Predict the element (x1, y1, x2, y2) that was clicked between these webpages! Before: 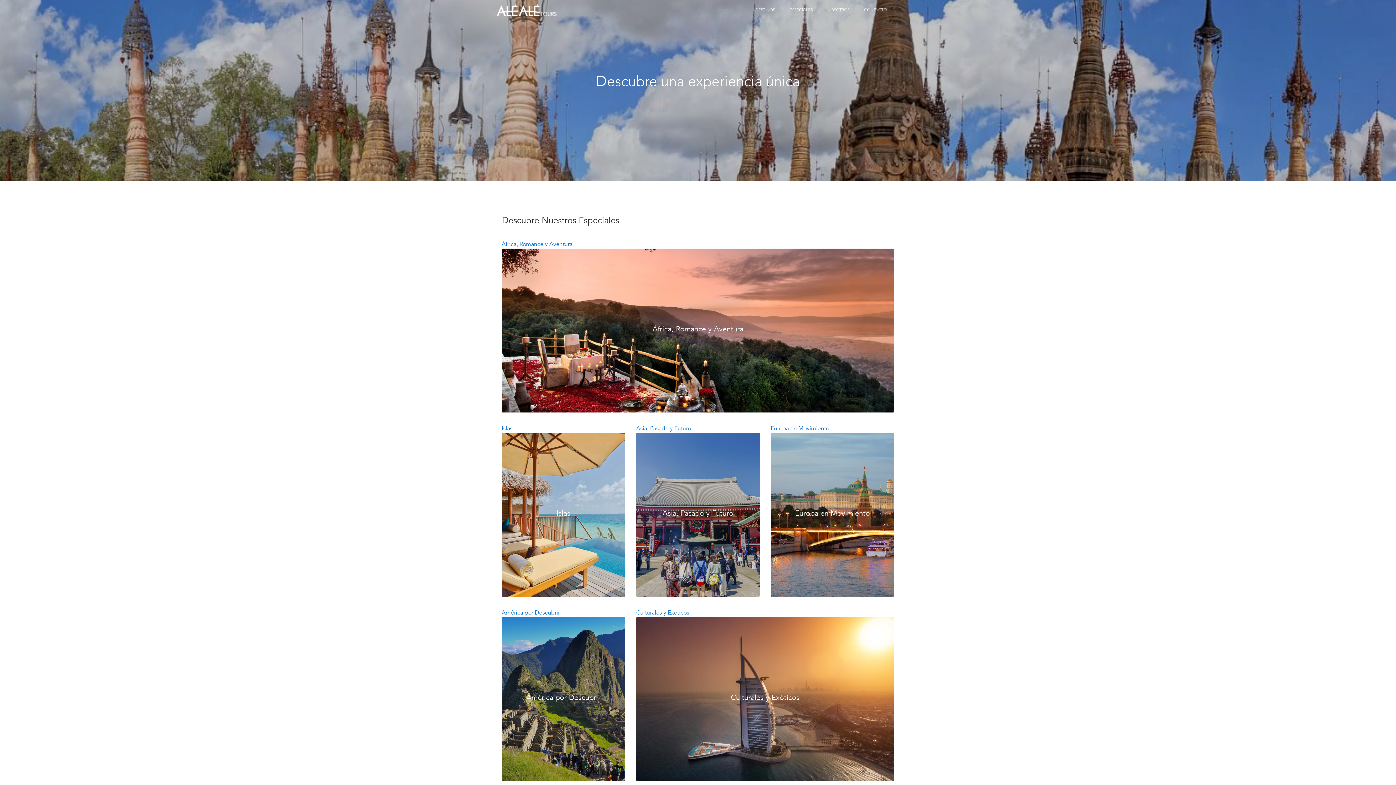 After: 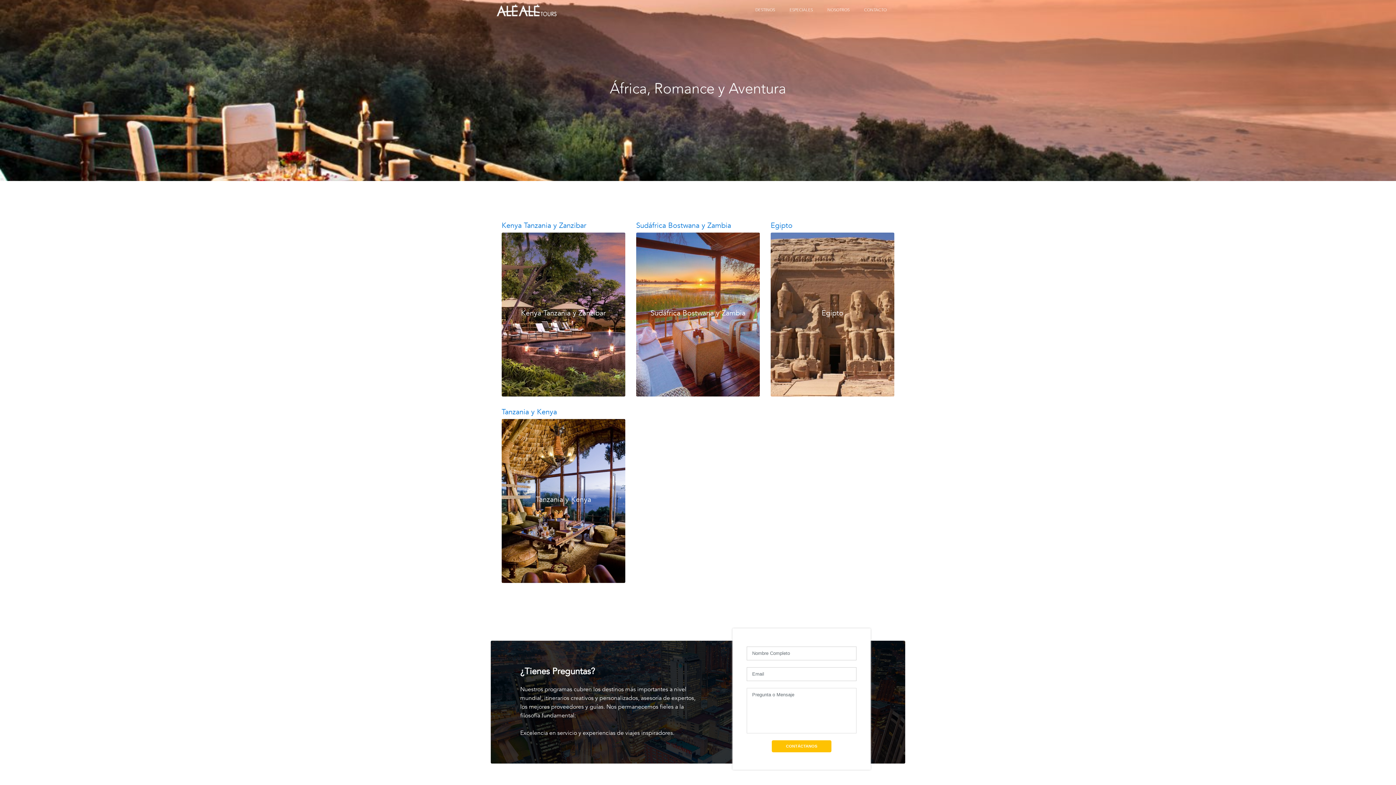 Action: label: África, Romance y Aventura
África, Romance y Aventura bbox: (501, 240, 894, 412)